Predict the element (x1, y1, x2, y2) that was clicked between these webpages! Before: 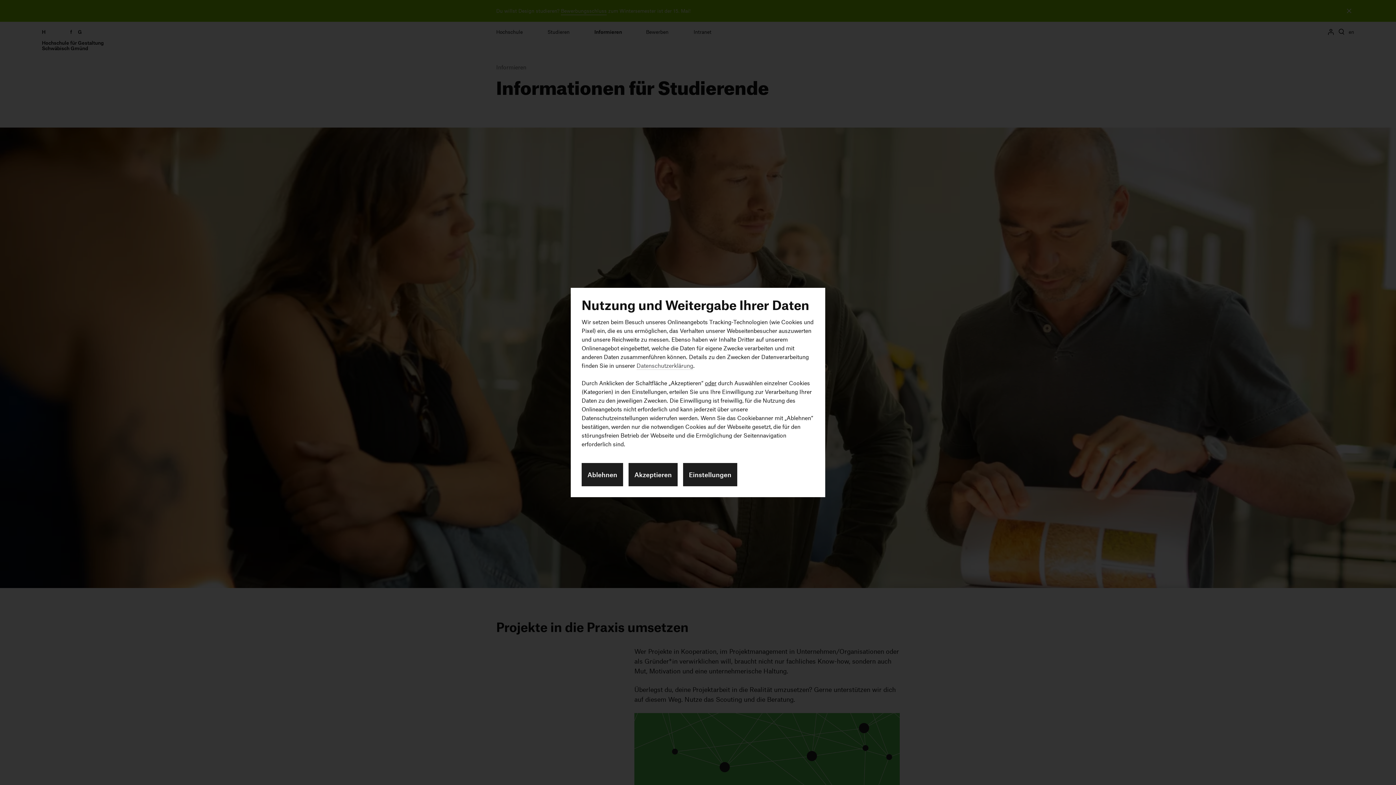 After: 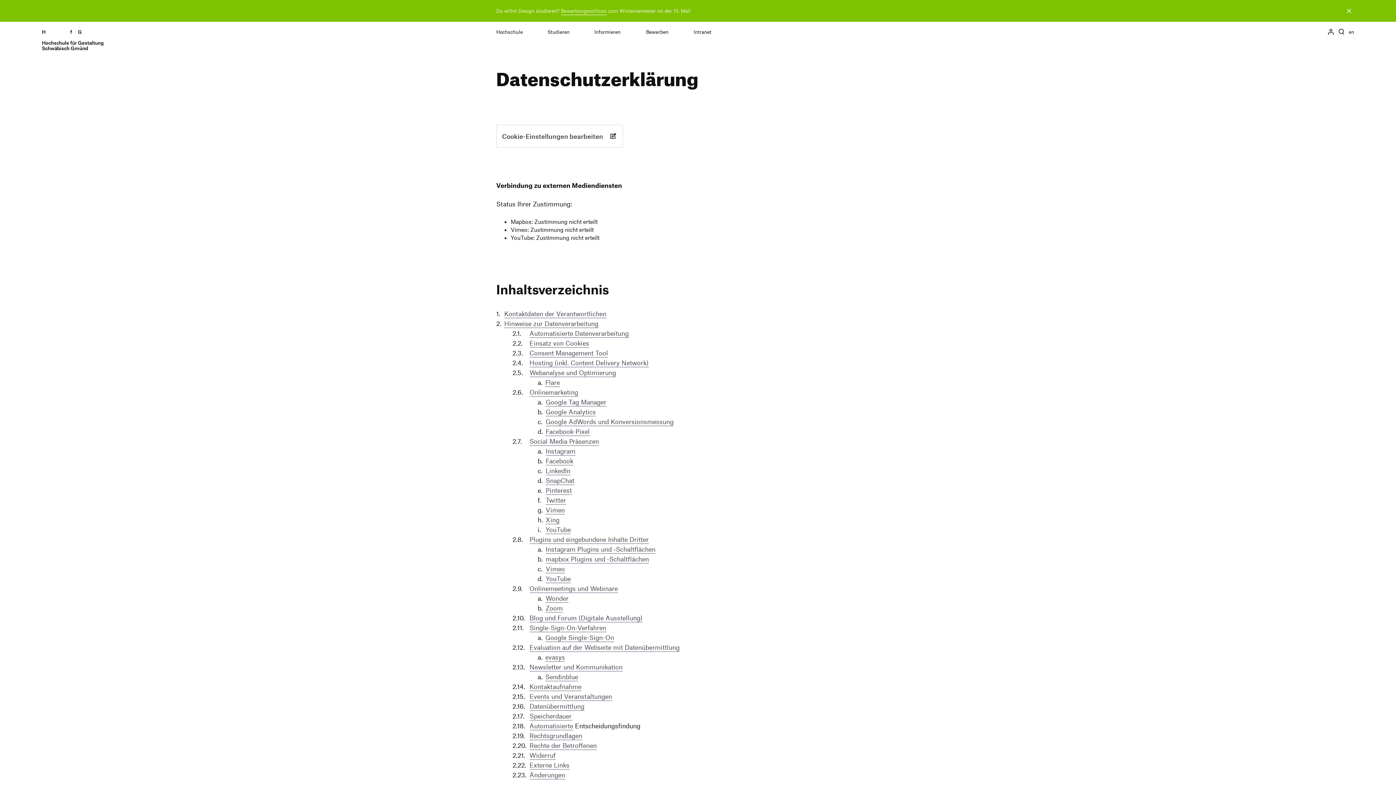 Action: bbox: (636, 362, 693, 370) label: Datenschutzerklärung